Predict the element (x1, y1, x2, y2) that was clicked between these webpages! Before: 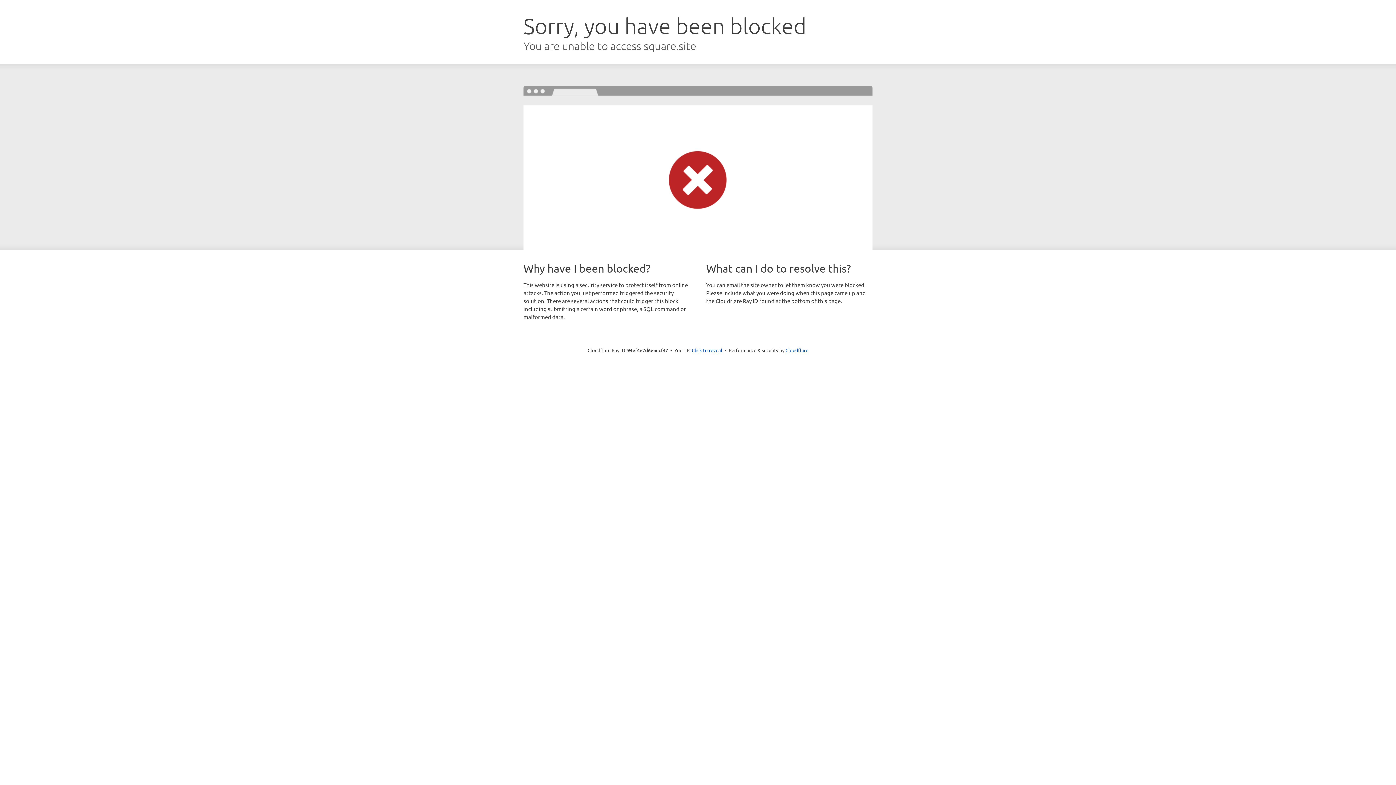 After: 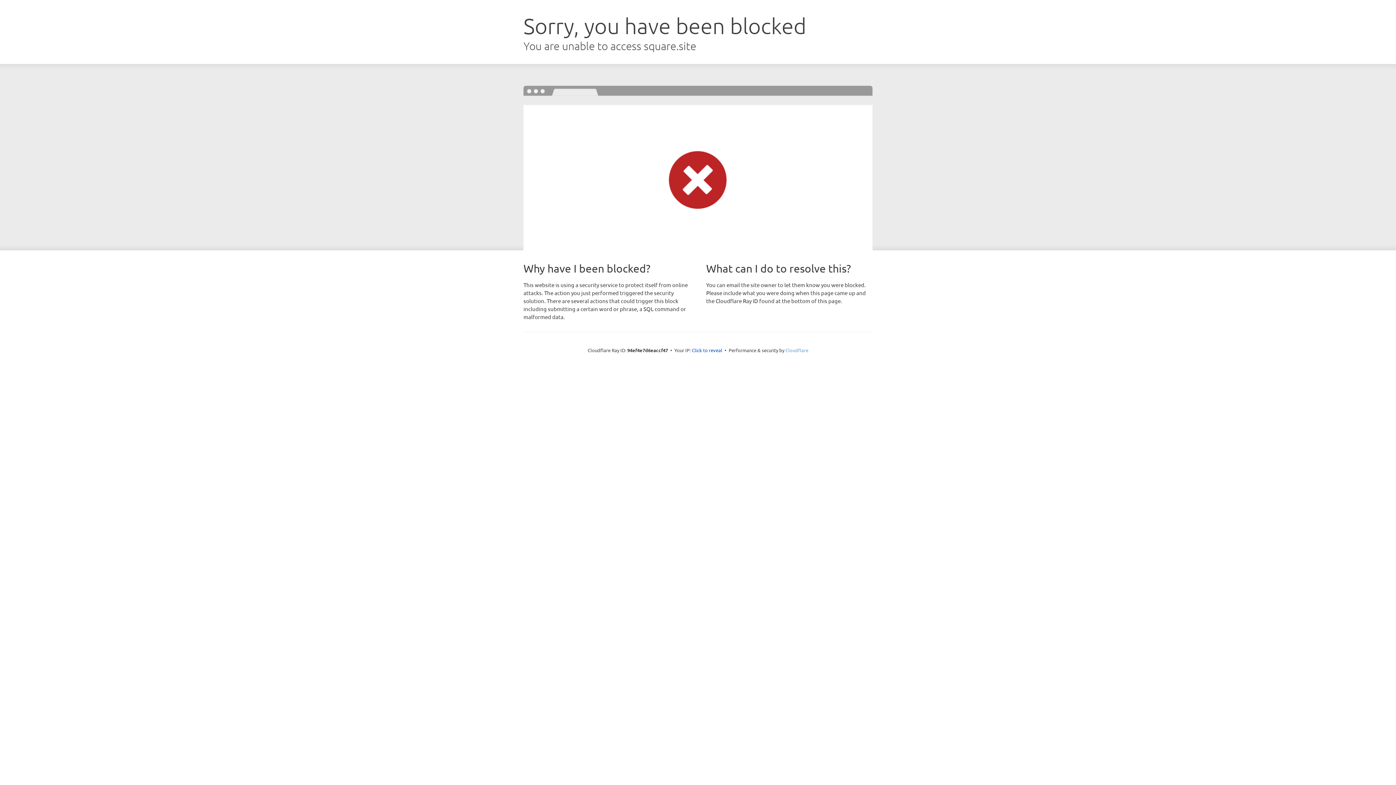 Action: bbox: (785, 347, 808, 353) label: Cloudflare